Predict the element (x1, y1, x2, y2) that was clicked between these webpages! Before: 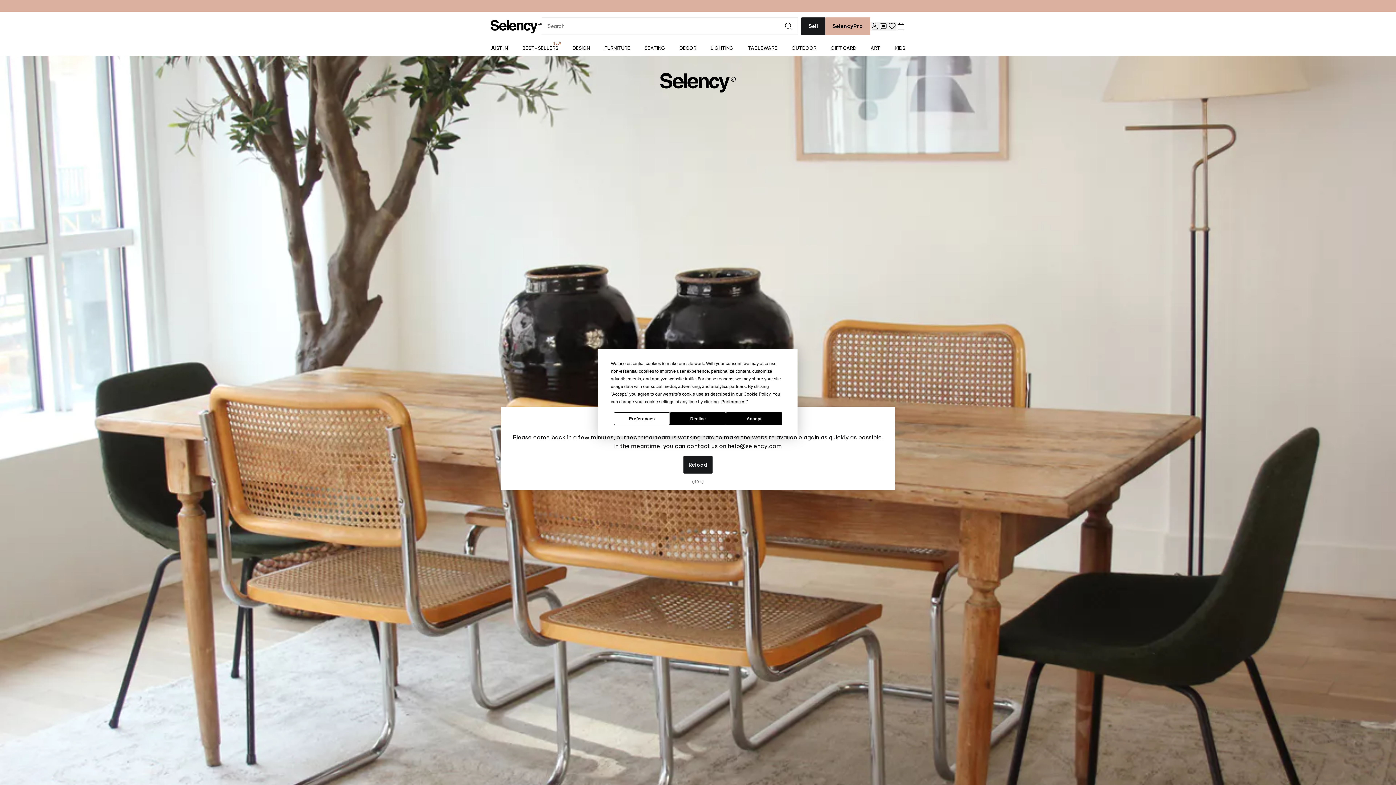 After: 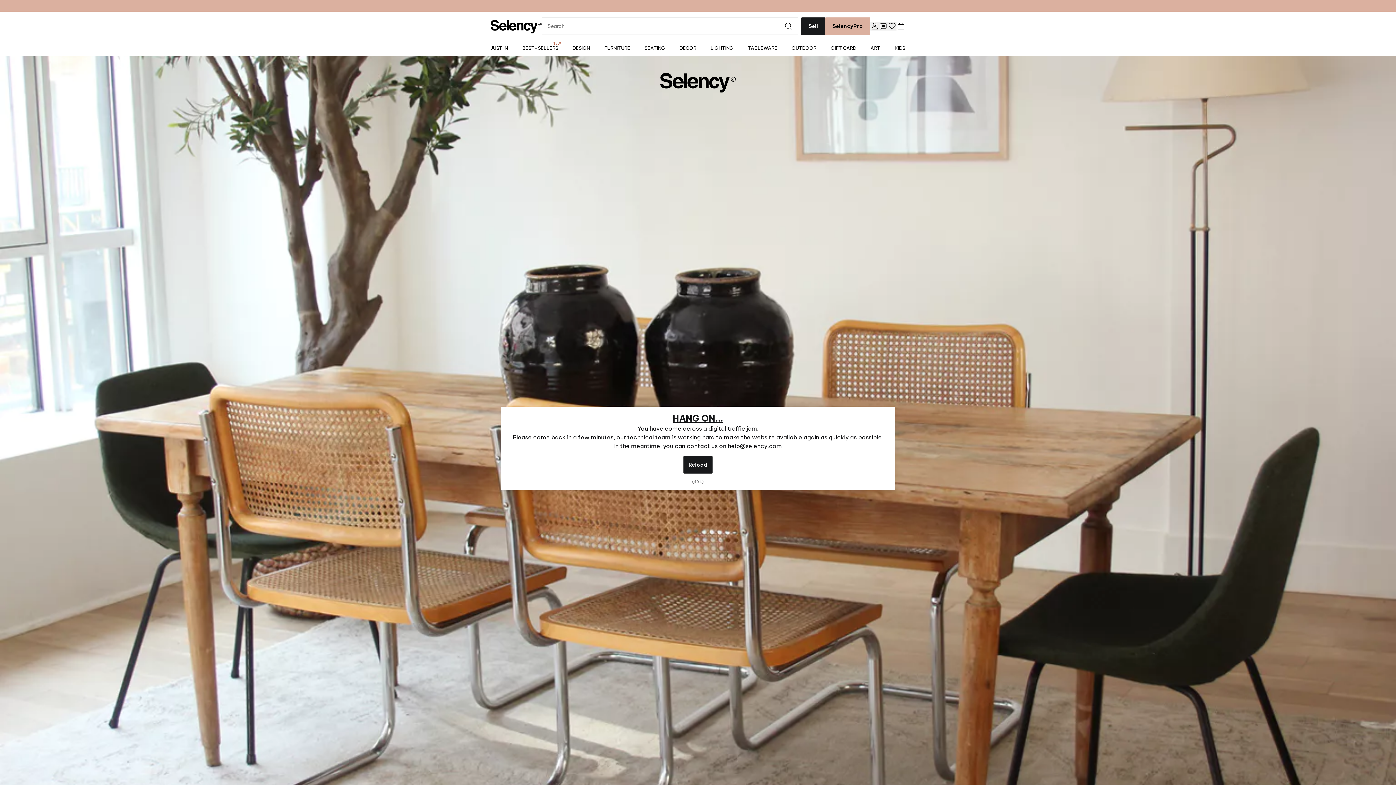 Action: label: Decline bbox: (670, 412, 726, 425)